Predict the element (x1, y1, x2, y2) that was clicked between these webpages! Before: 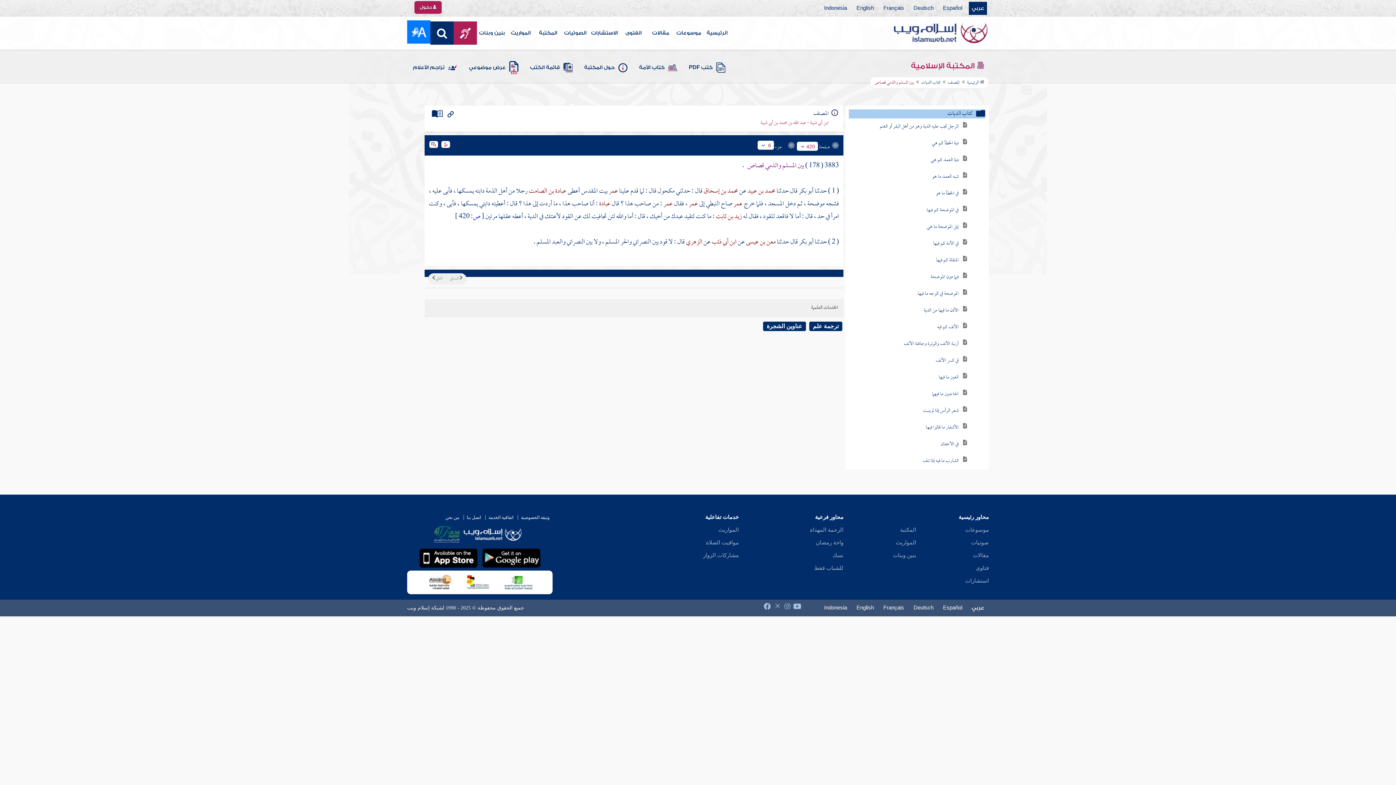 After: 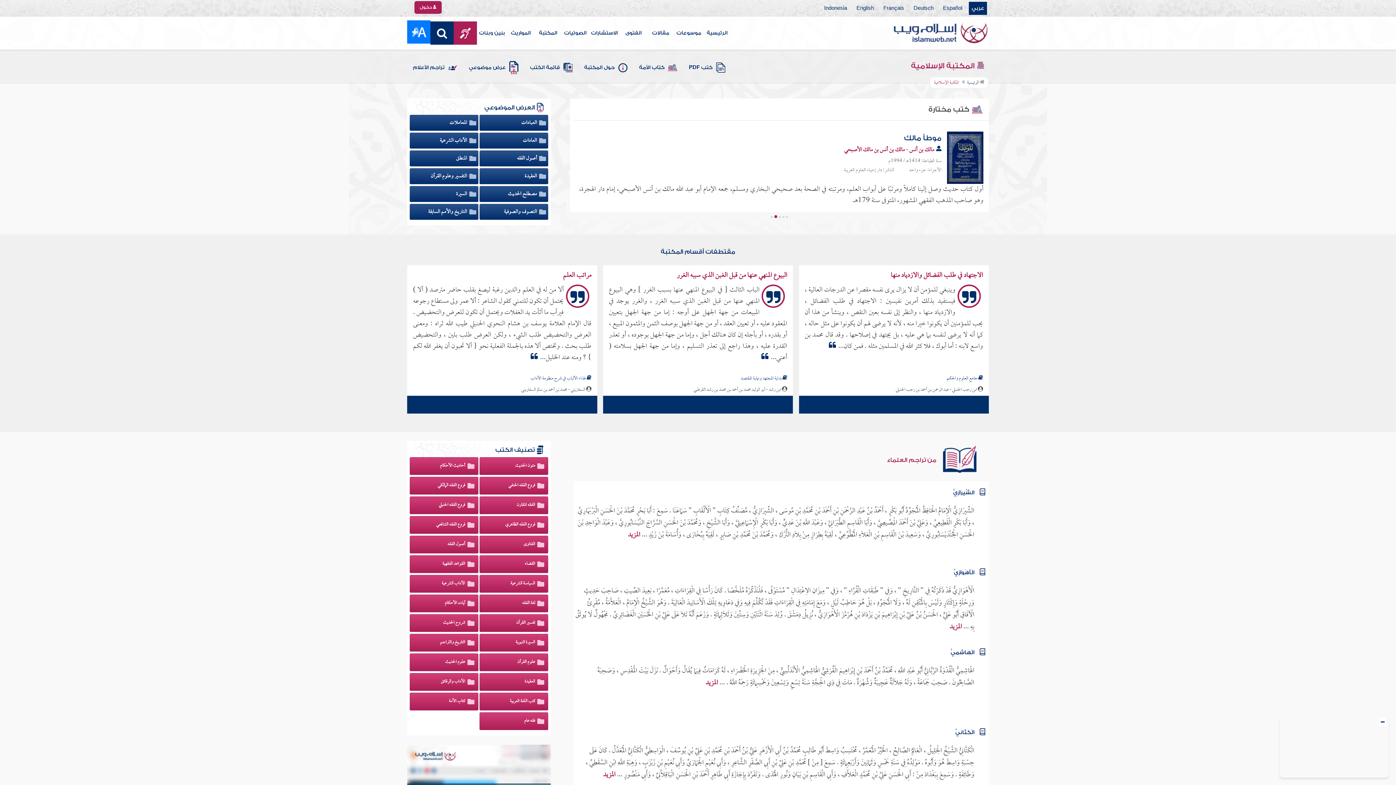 Action: label: المكتبة bbox: (534, 16, 561, 49)